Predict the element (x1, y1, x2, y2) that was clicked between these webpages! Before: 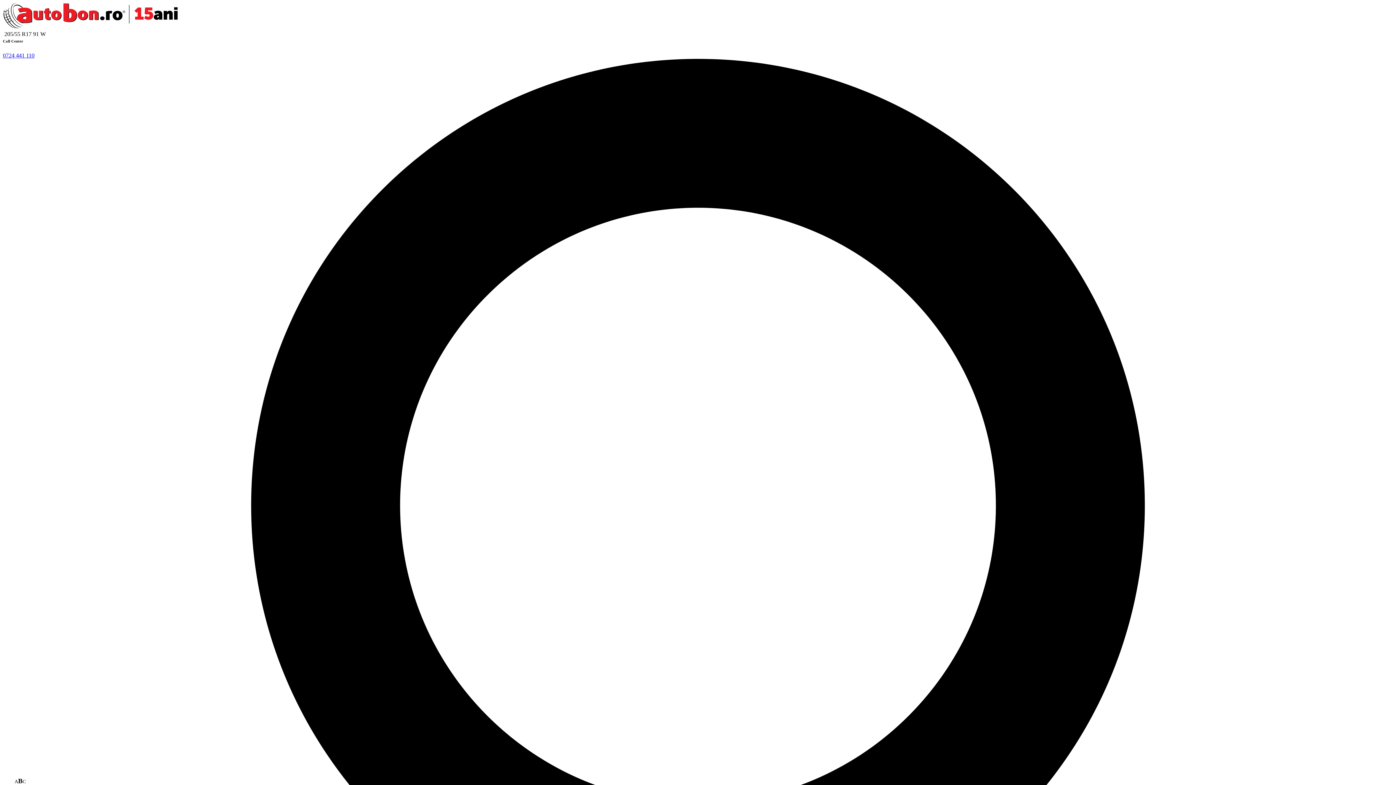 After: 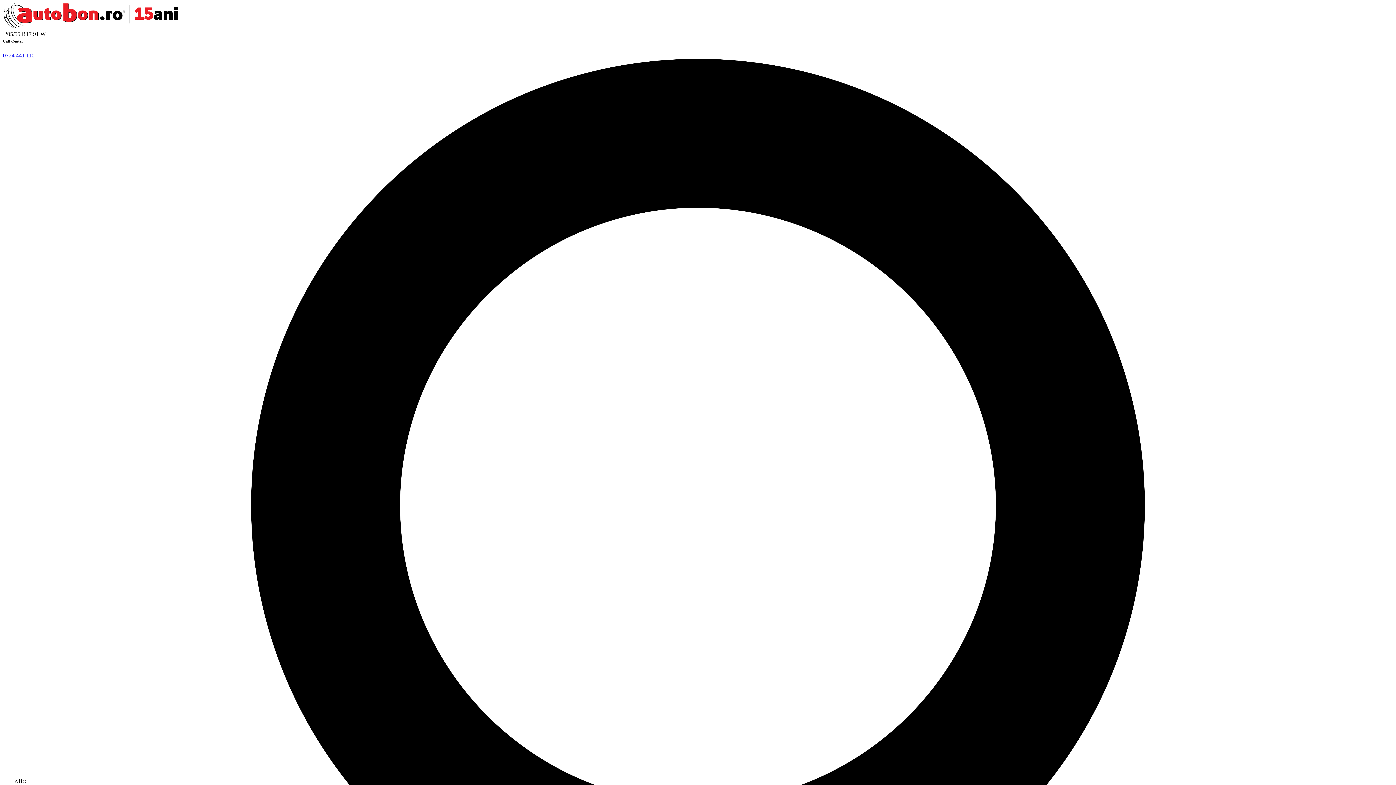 Action: label: 0724 441 110 bbox: (2, 52, 34, 58)